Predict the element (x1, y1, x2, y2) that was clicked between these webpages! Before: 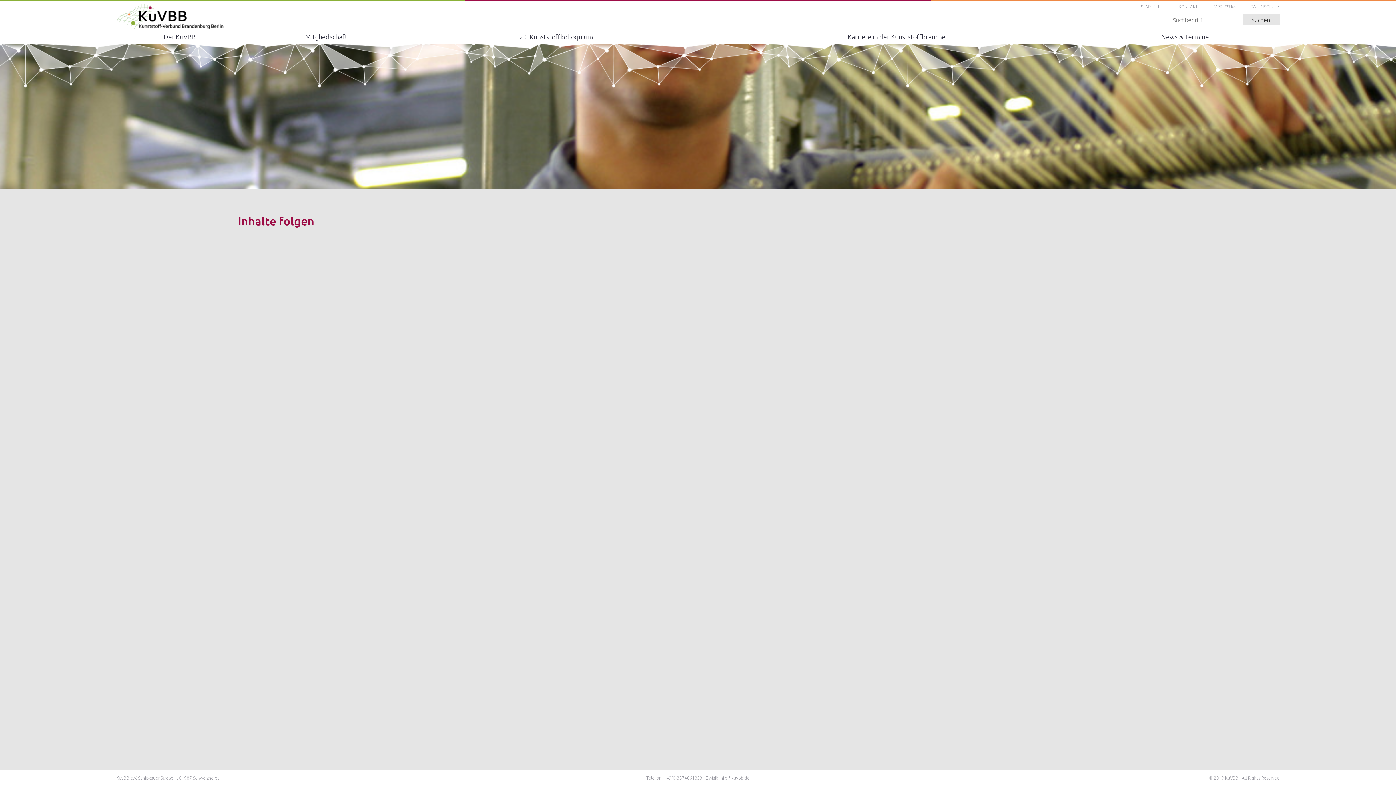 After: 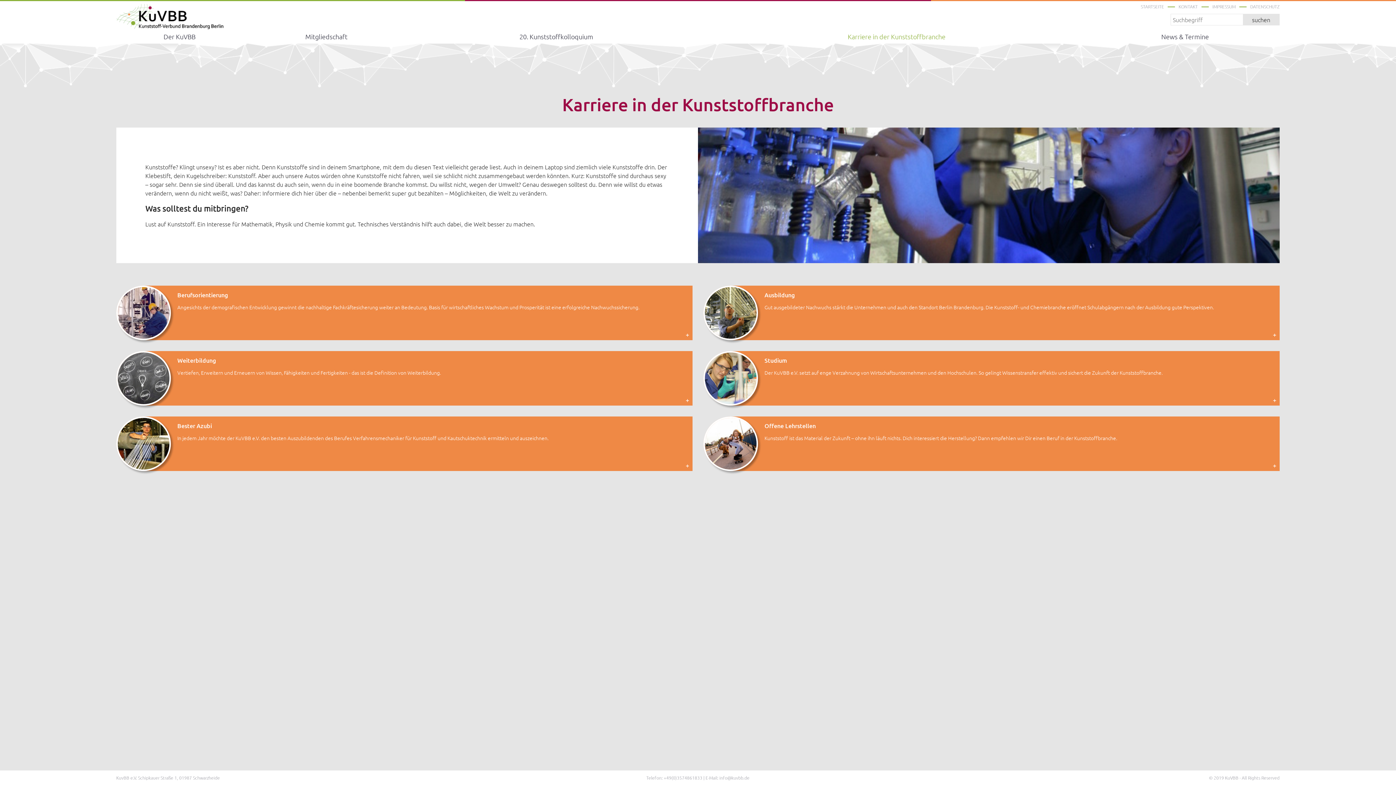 Action: bbox: (702, 30, 1090, 42) label: Karriere in der Kunststoffbranche